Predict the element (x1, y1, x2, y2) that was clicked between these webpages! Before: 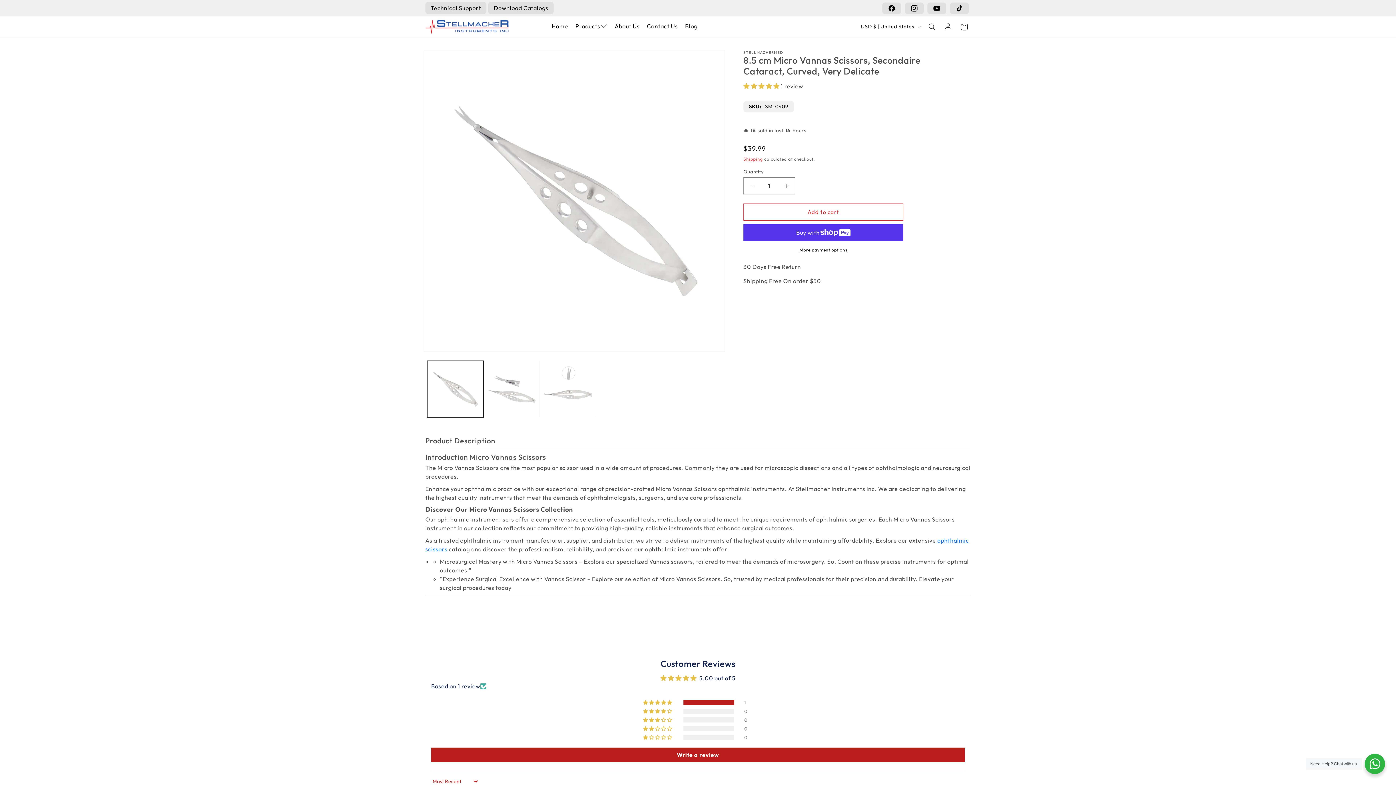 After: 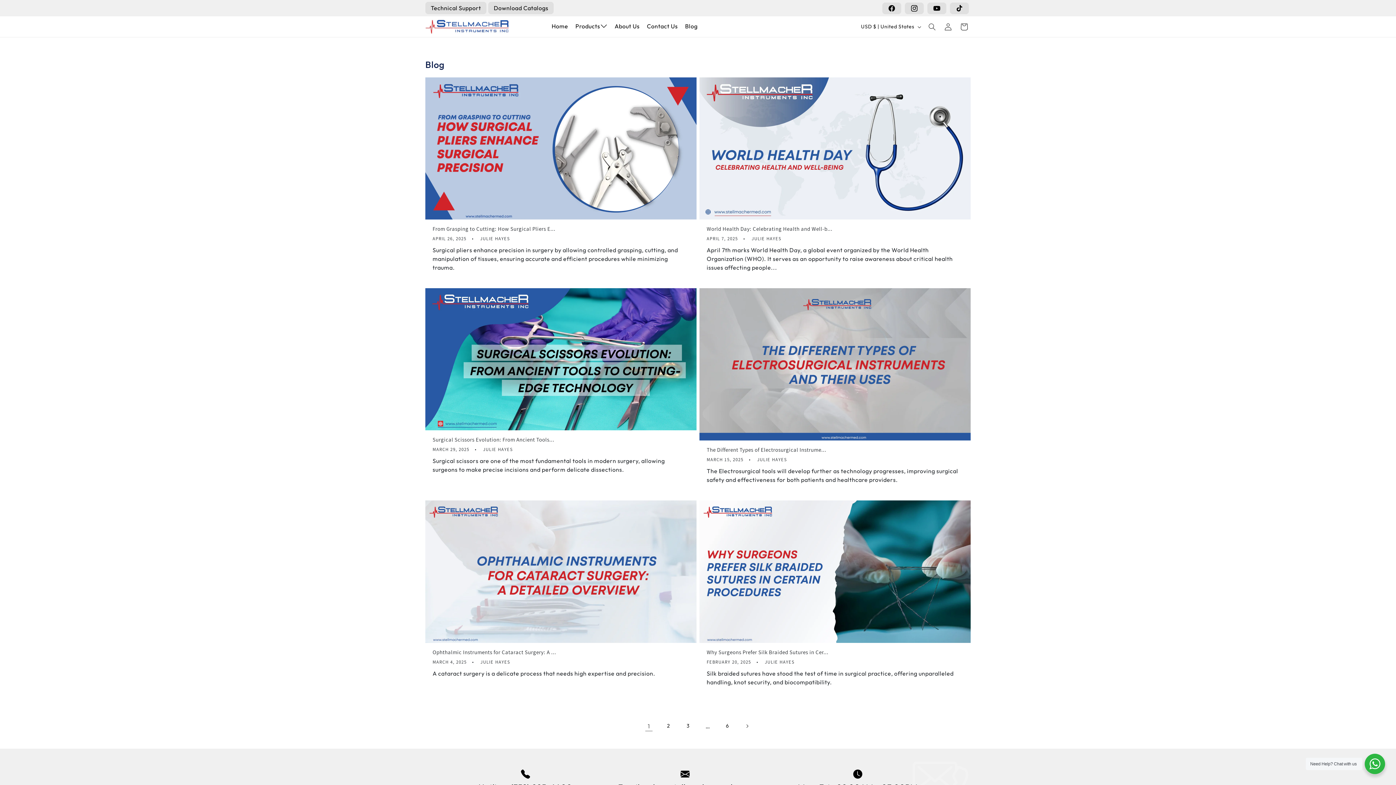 Action: label: Blog bbox: (681, 16, 701, 37)